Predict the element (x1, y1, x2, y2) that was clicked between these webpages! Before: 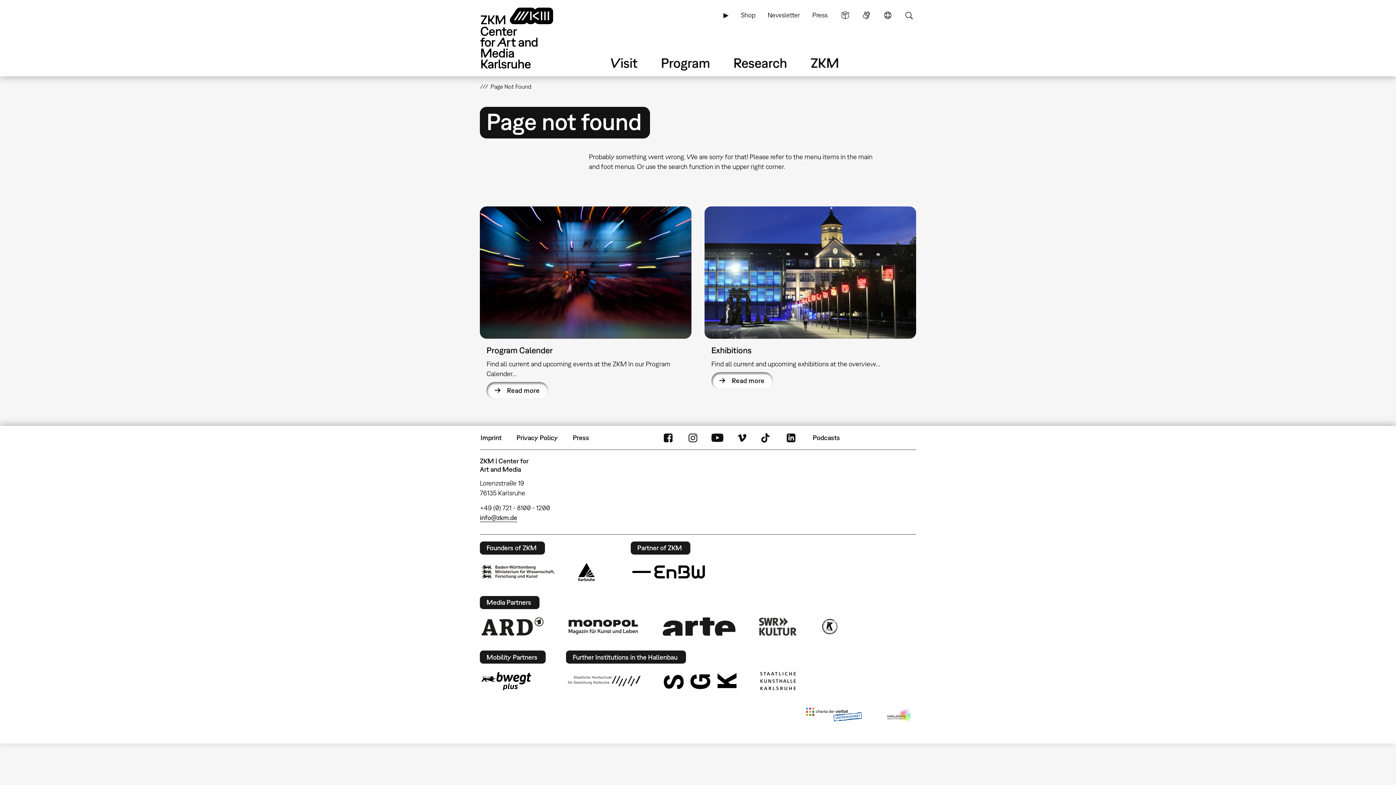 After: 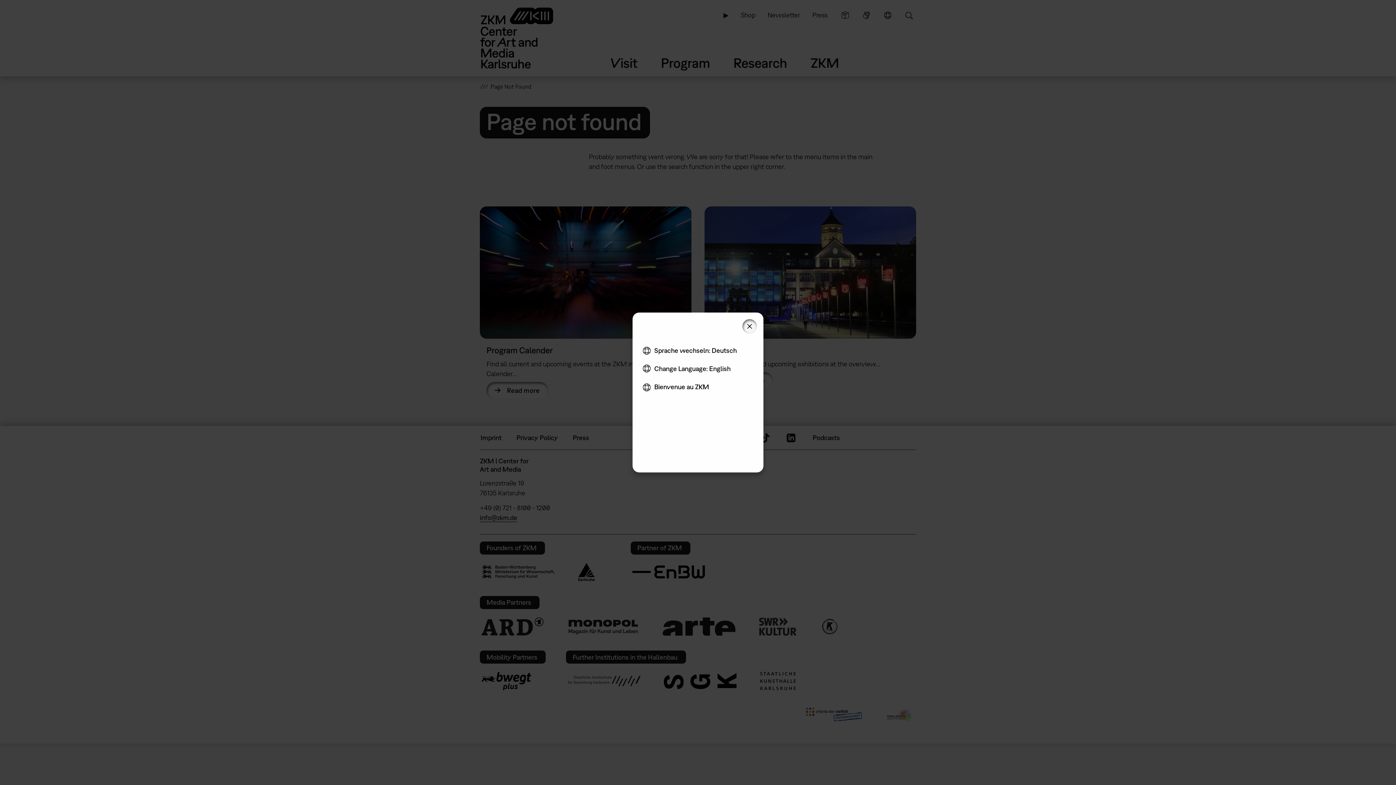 Action: bbox: (880, 6, 895, 23) label: Language